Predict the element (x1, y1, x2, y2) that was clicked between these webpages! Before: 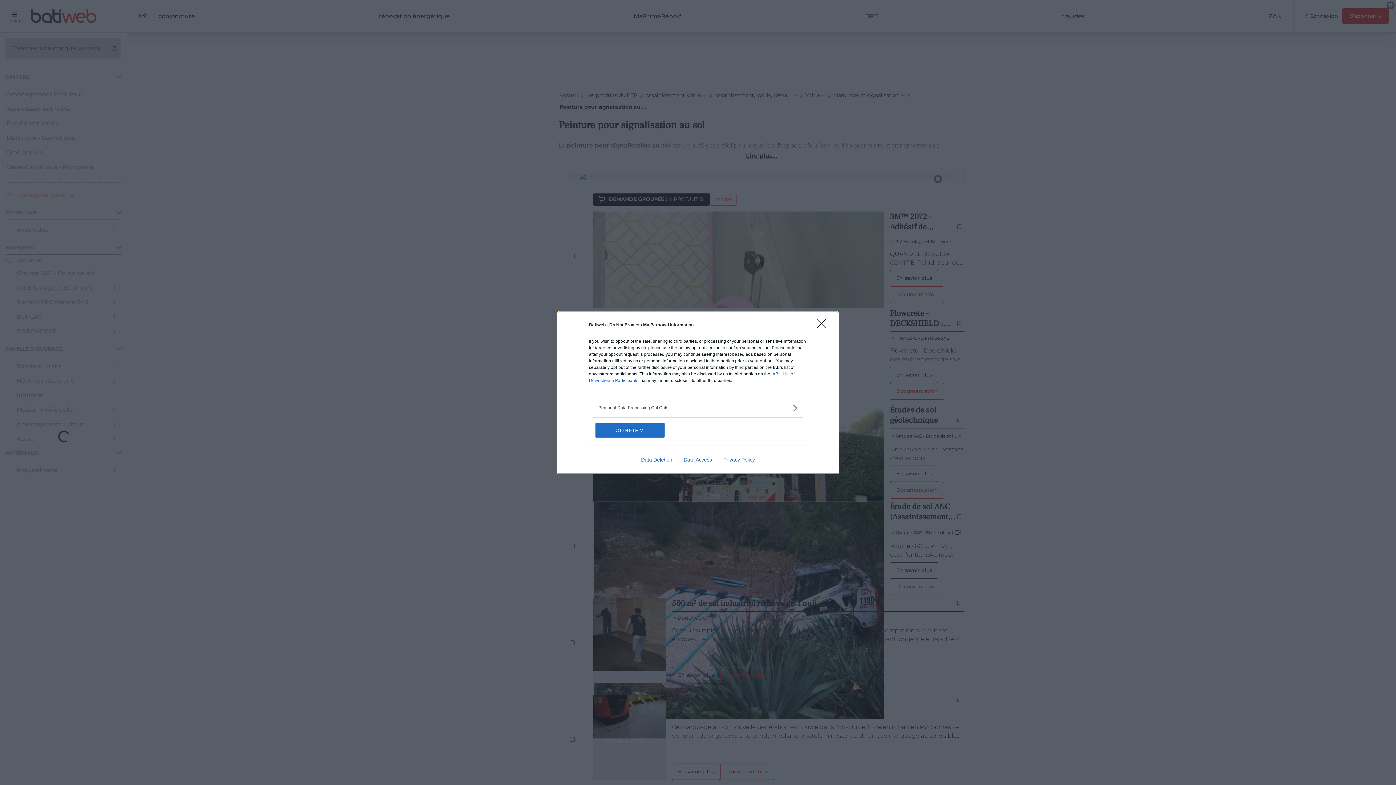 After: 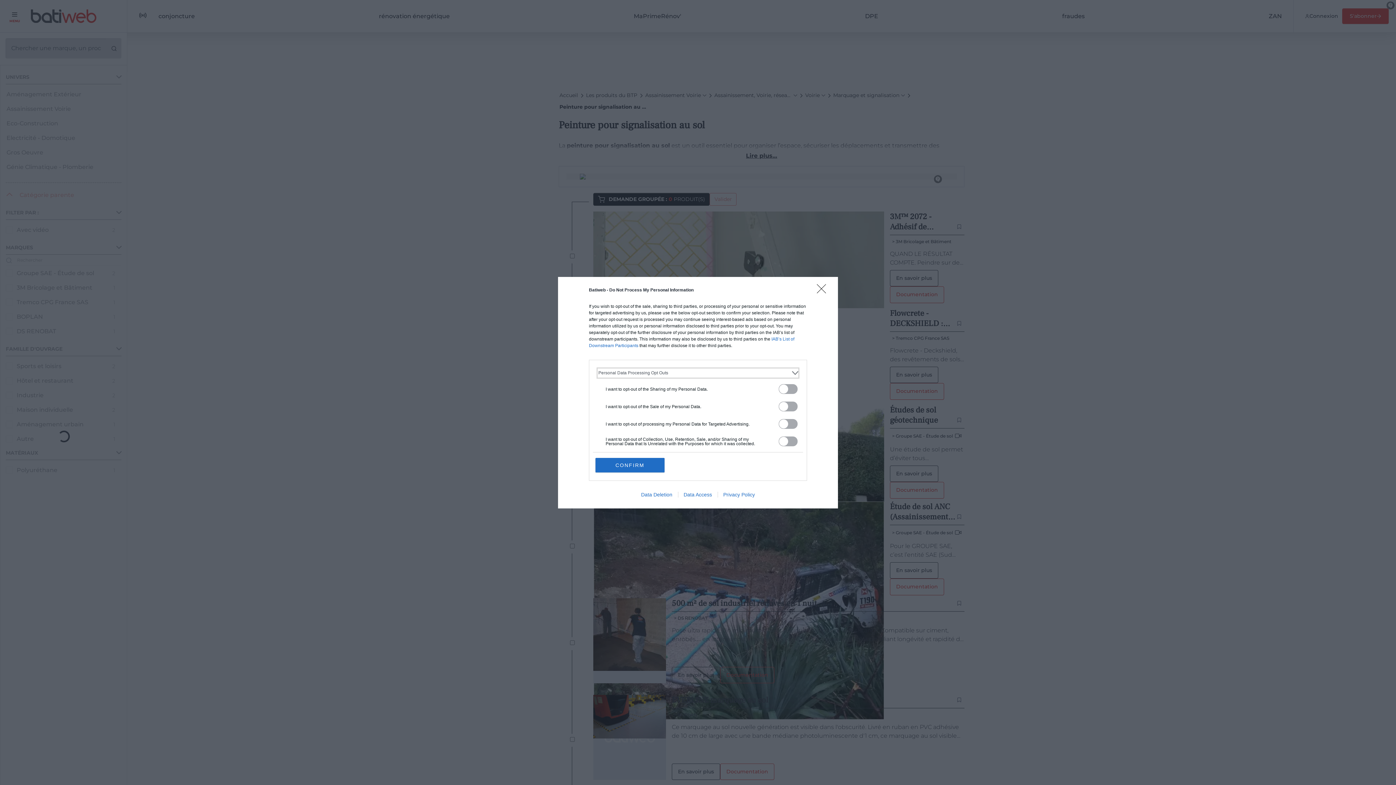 Action: label: Opt-Outs bbox: (598, 404, 797, 411)